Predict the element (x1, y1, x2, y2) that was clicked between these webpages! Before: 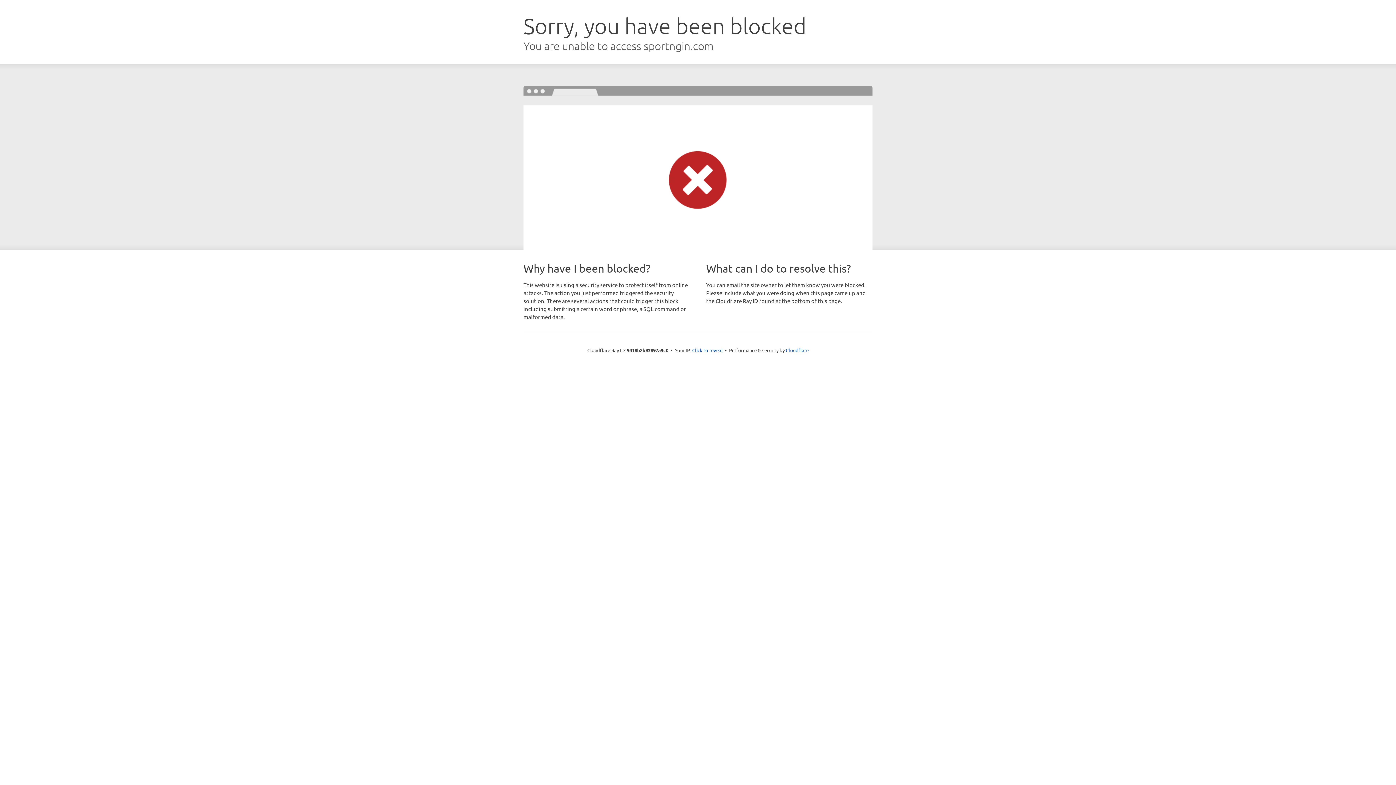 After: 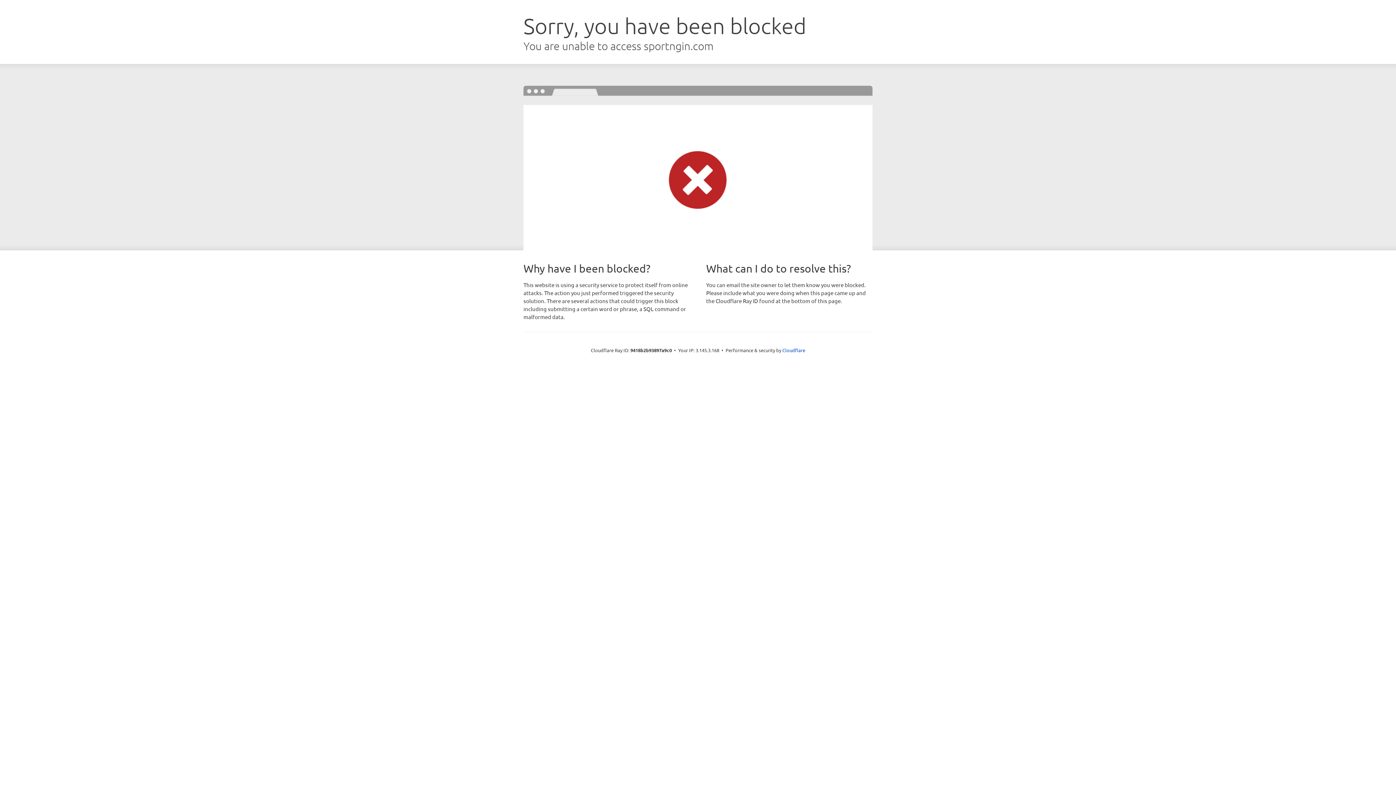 Action: label: Click to reveal bbox: (692, 346, 722, 353)